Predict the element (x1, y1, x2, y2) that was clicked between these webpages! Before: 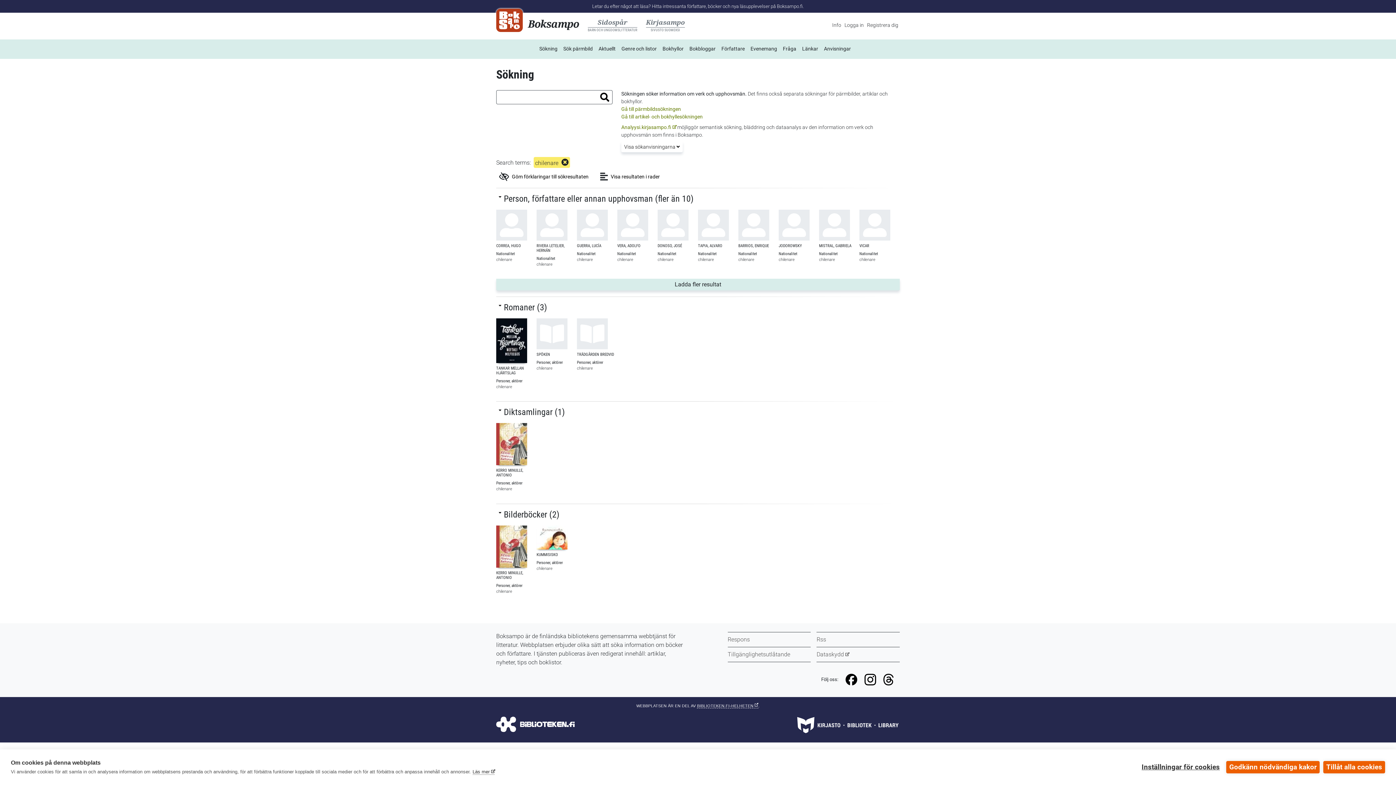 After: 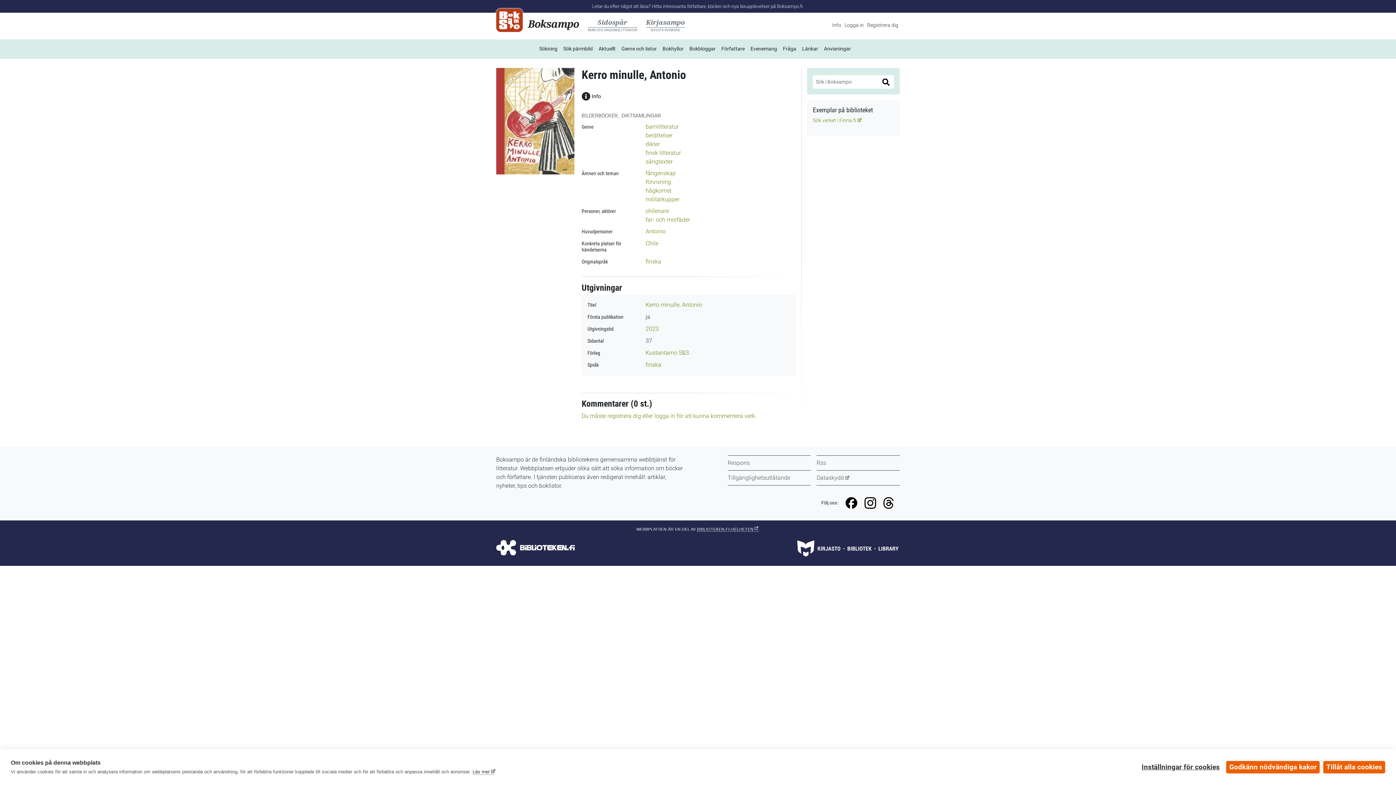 Action: bbox: (496, 443, 527, 448)